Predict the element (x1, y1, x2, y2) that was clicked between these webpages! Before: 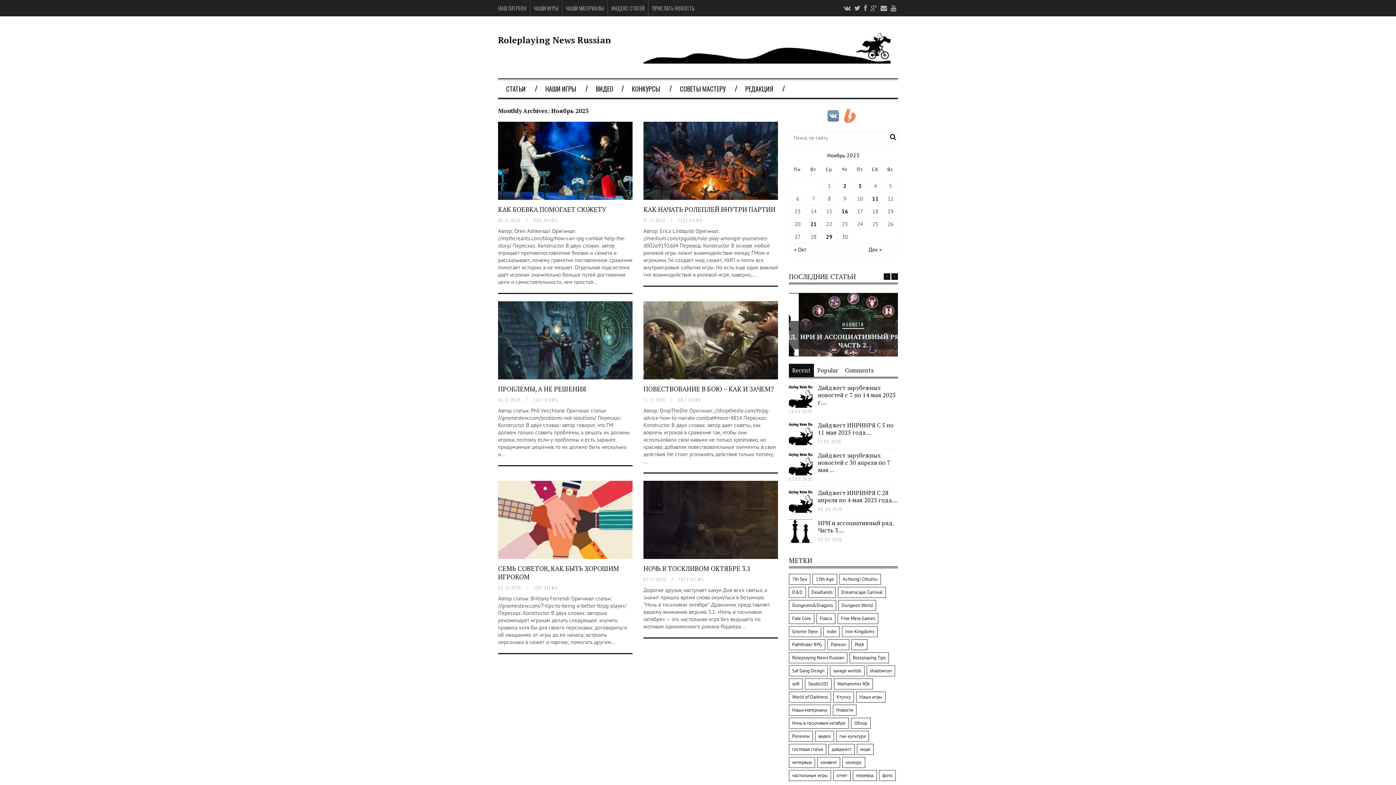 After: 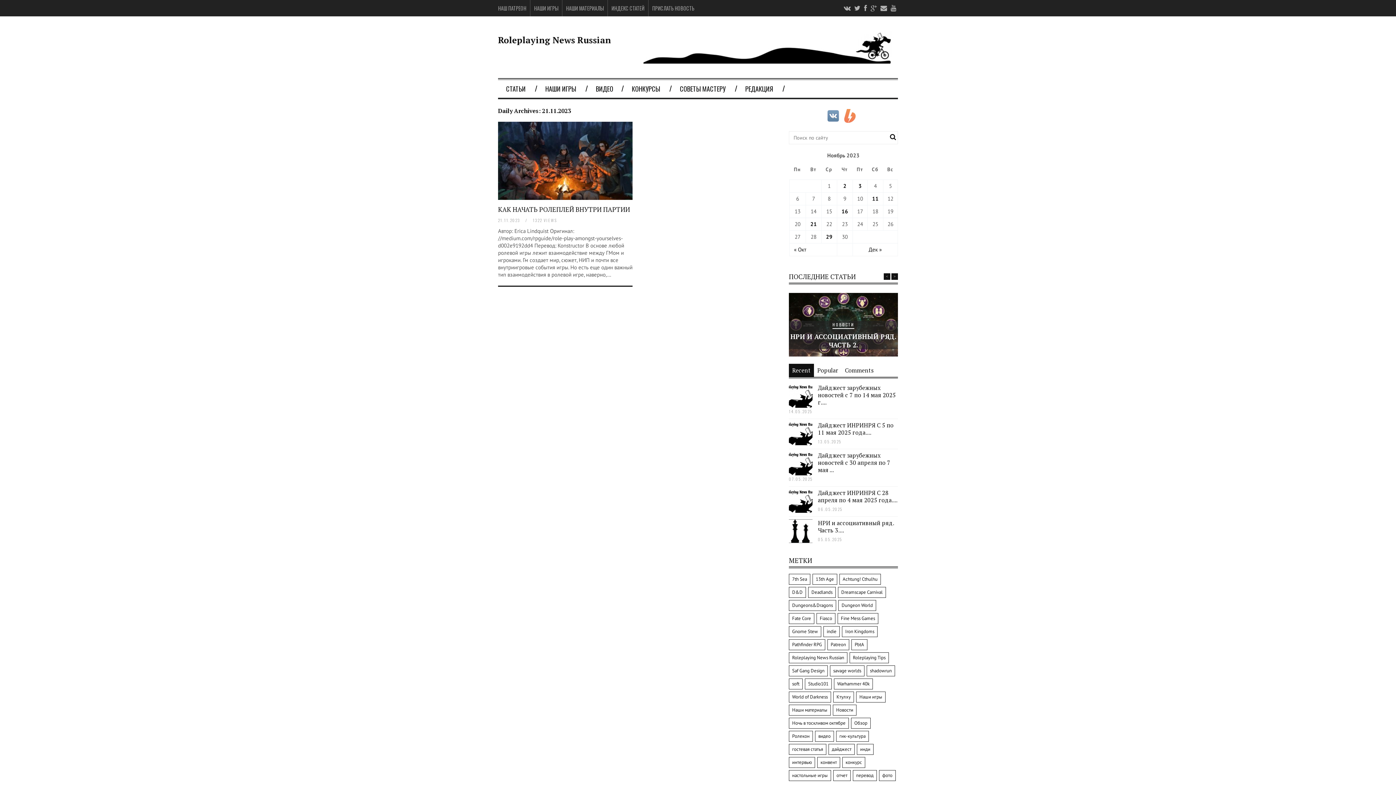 Action: label: Записи, опубликованные 21.11.2023 bbox: (810, 220, 817, 227)